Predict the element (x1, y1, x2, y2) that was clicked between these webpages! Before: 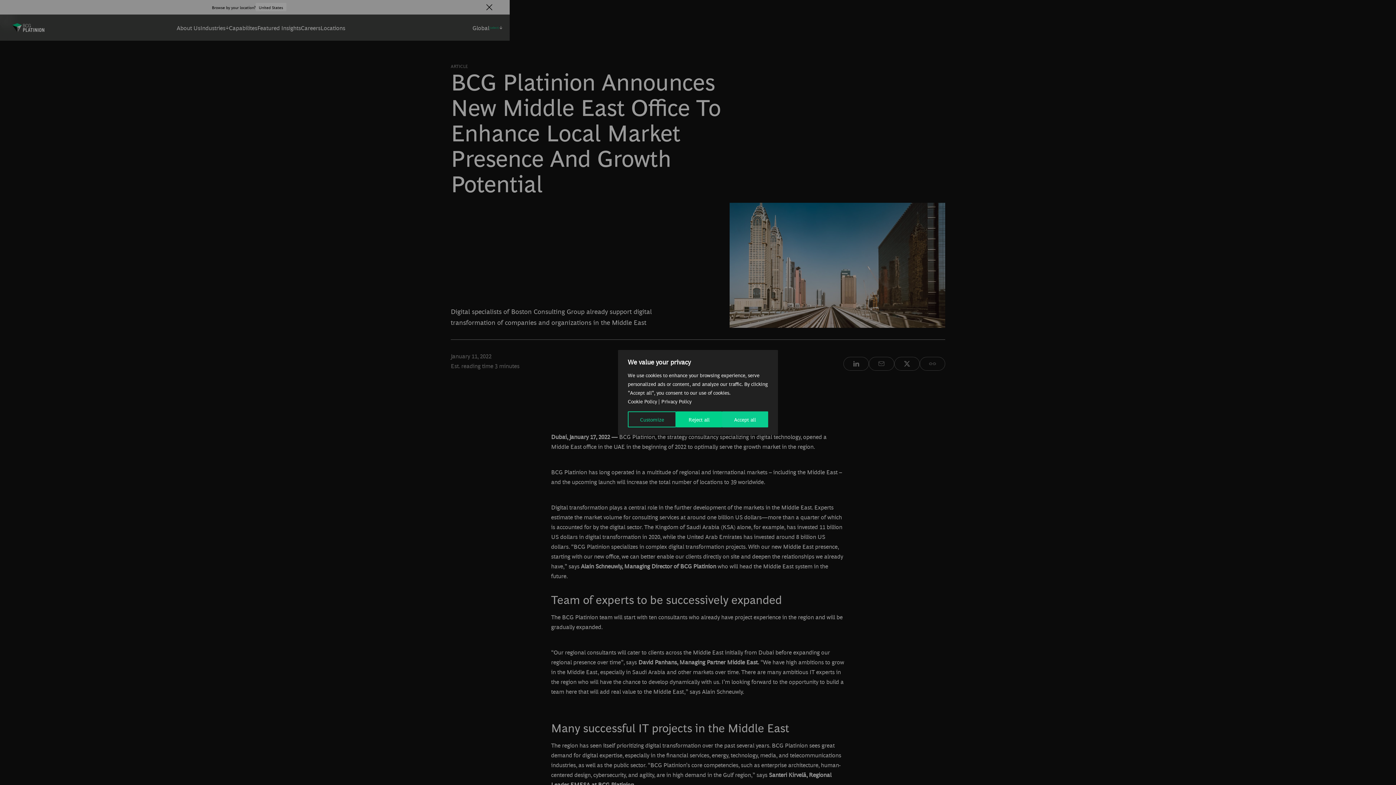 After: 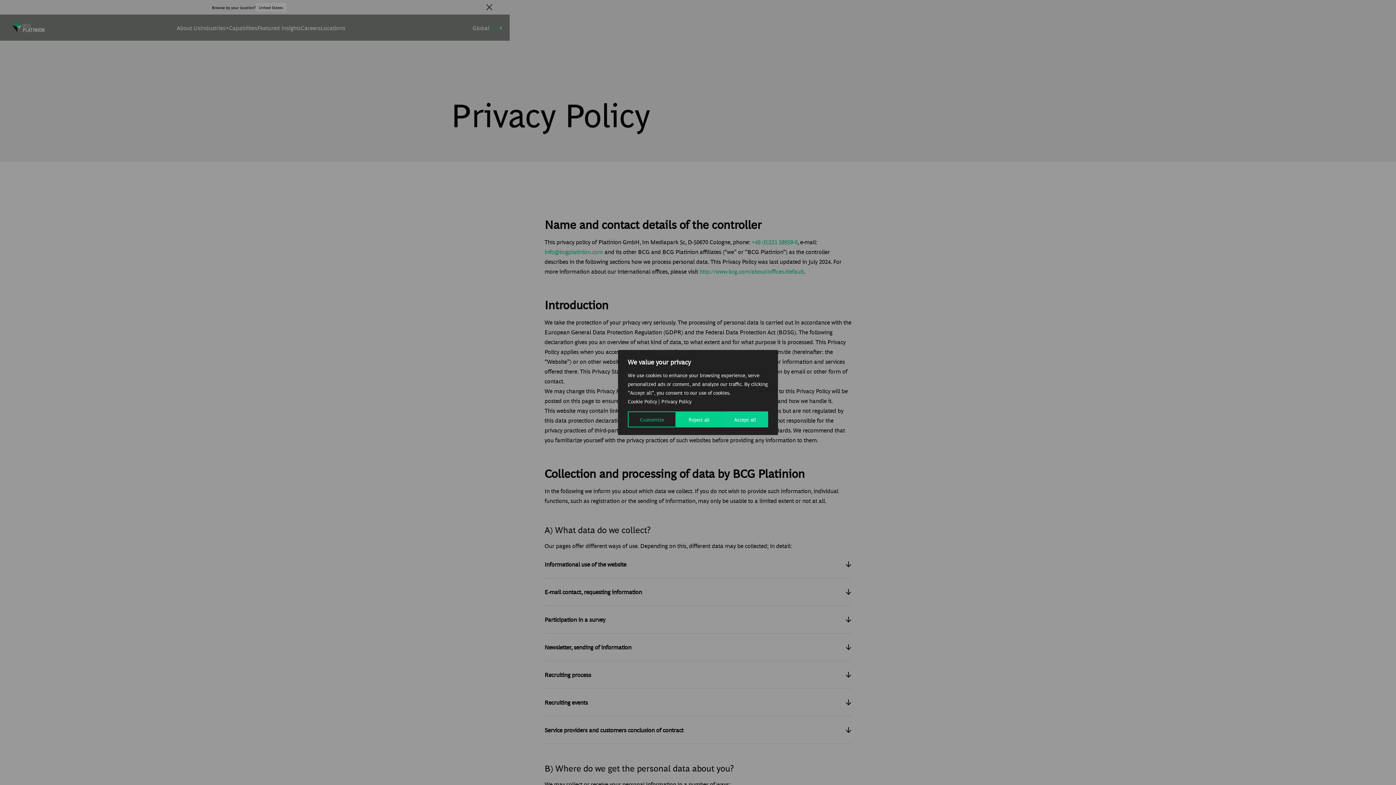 Action: label: Privacy Policy bbox: (661, 398, 691, 404)